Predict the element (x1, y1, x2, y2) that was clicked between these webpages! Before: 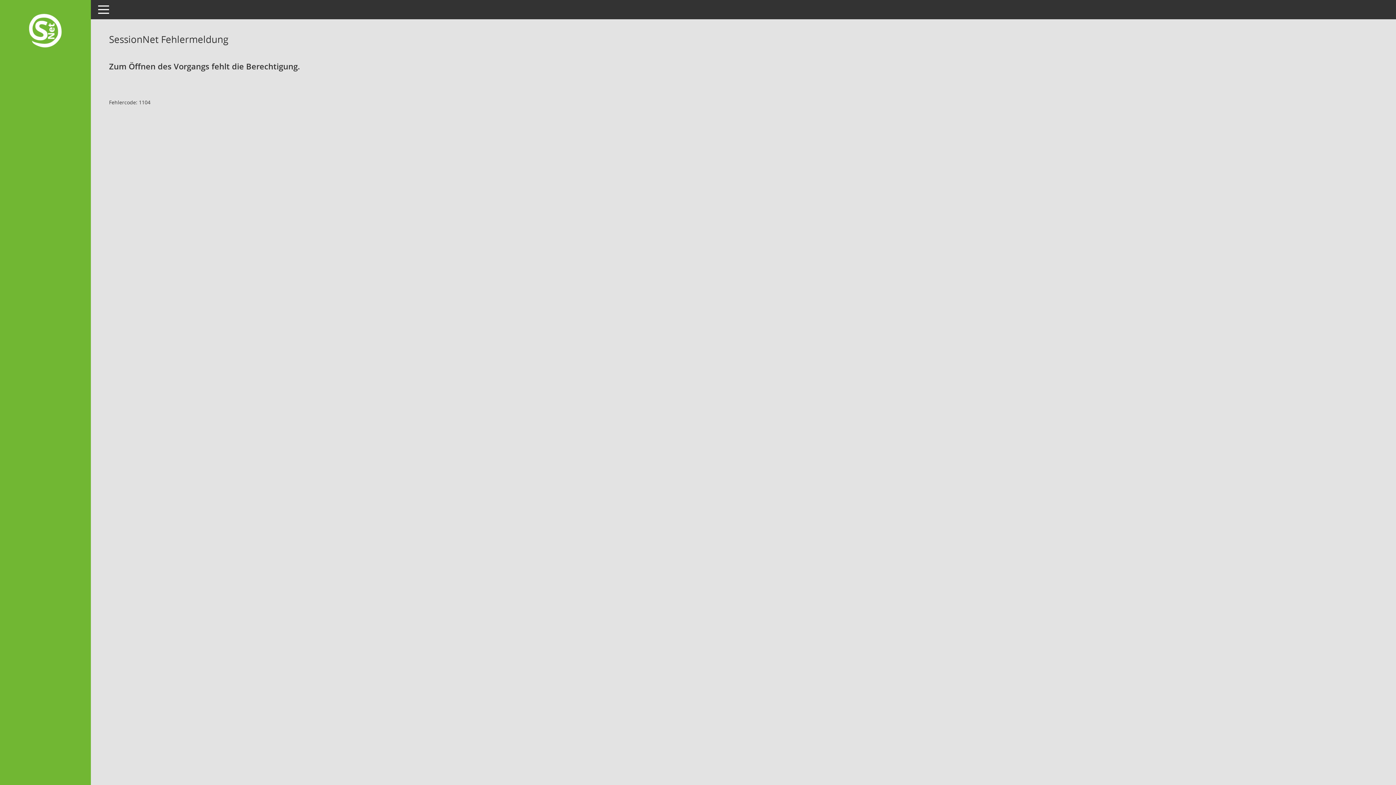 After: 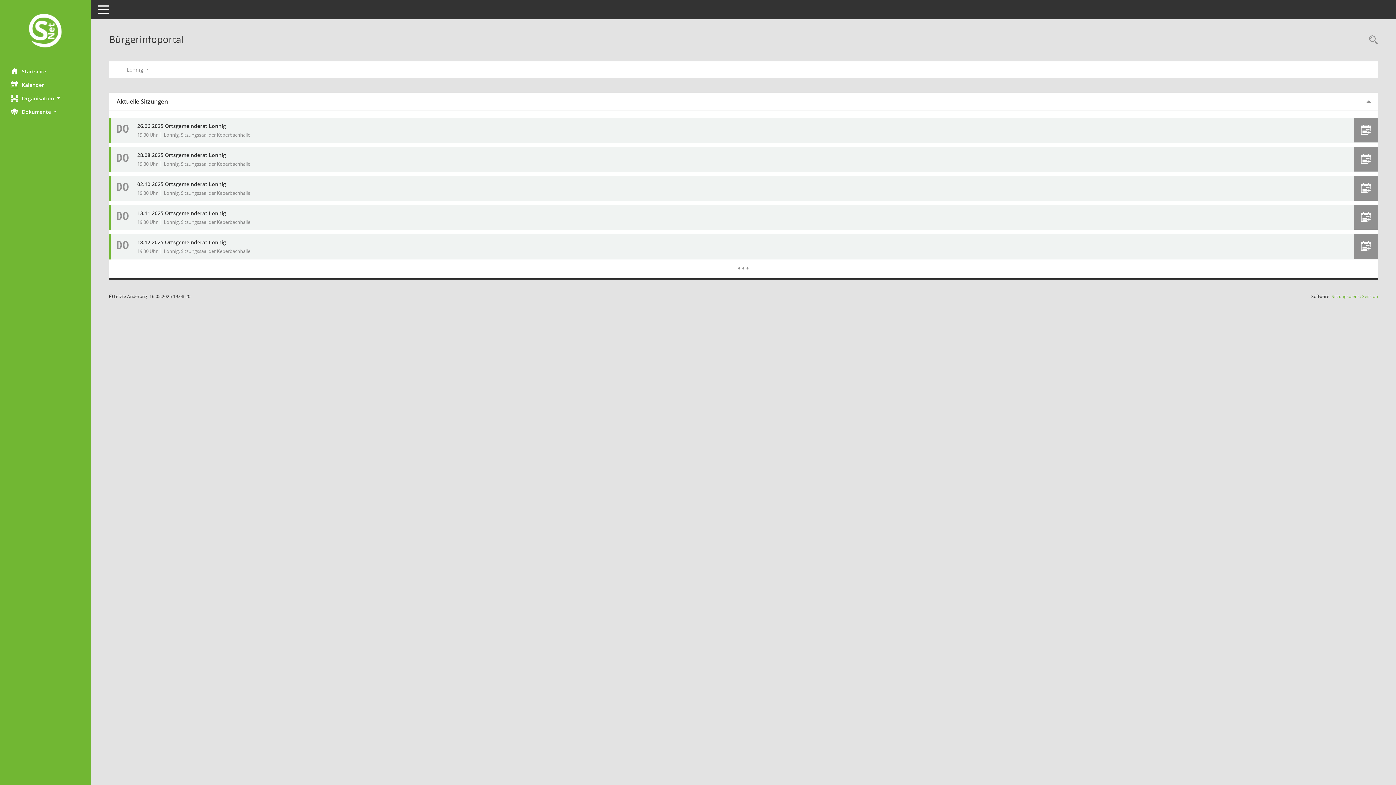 Action: bbox: (0, 12, 90, 50) label: Hier gelangen Sie zur Startseite dieser Webanwendung.